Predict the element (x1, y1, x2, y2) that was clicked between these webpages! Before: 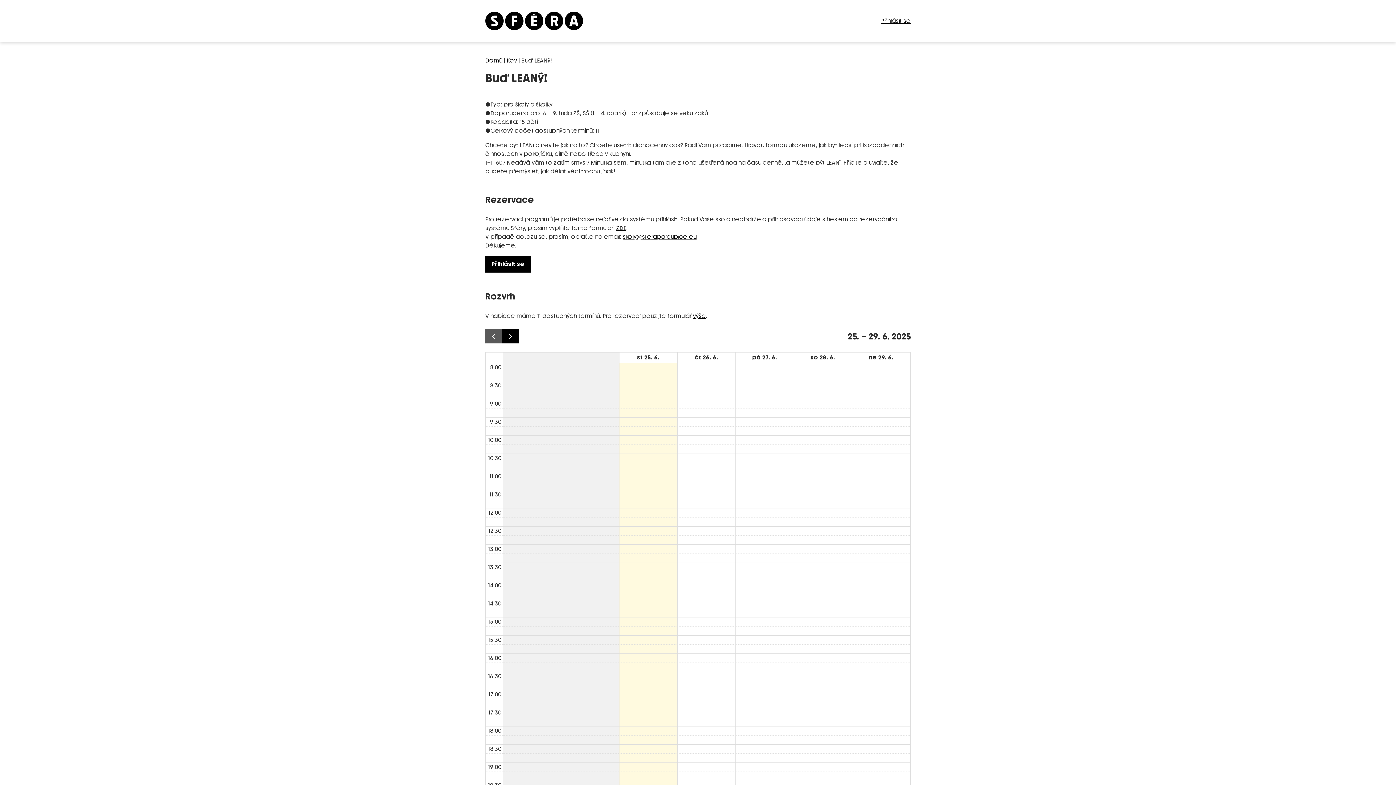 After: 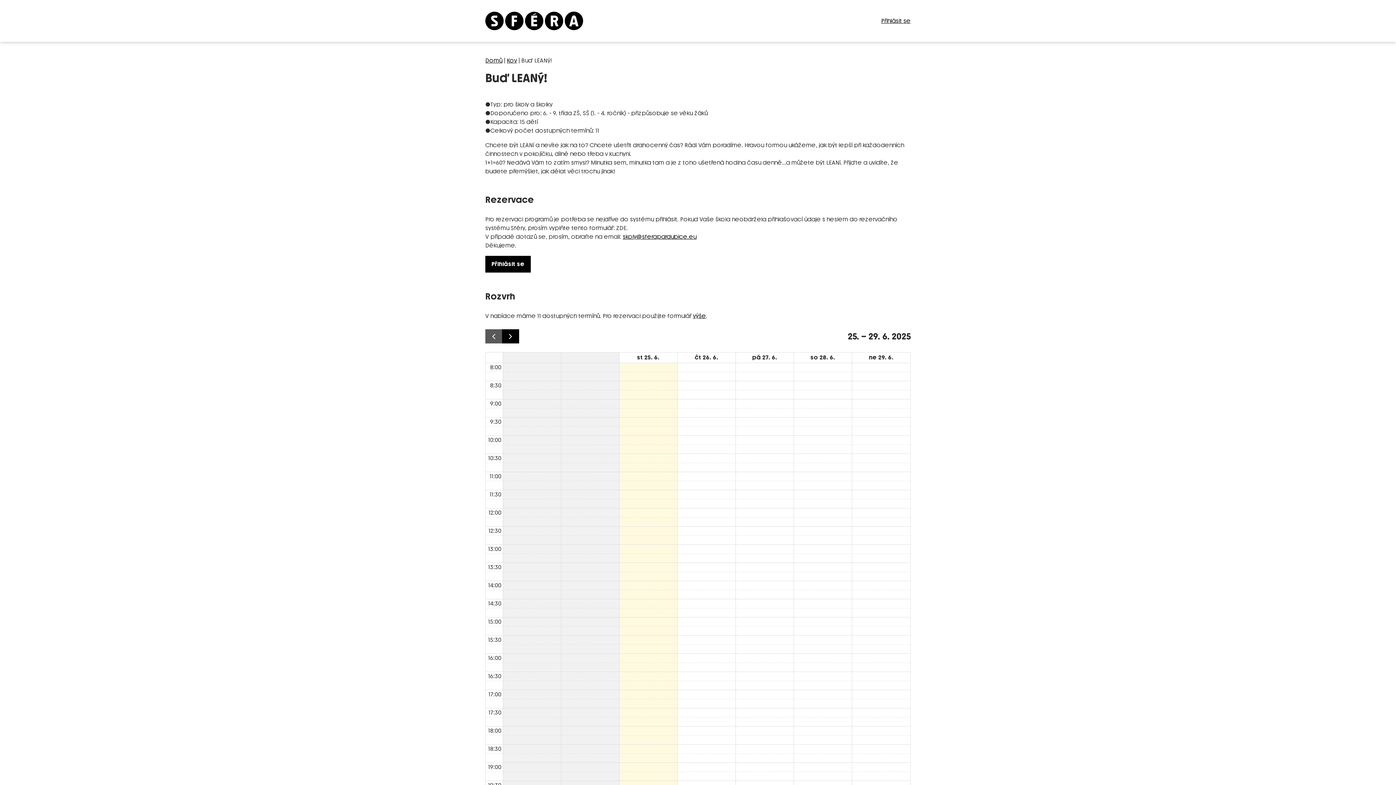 Action: label: ZDE bbox: (616, 224, 626, 231)